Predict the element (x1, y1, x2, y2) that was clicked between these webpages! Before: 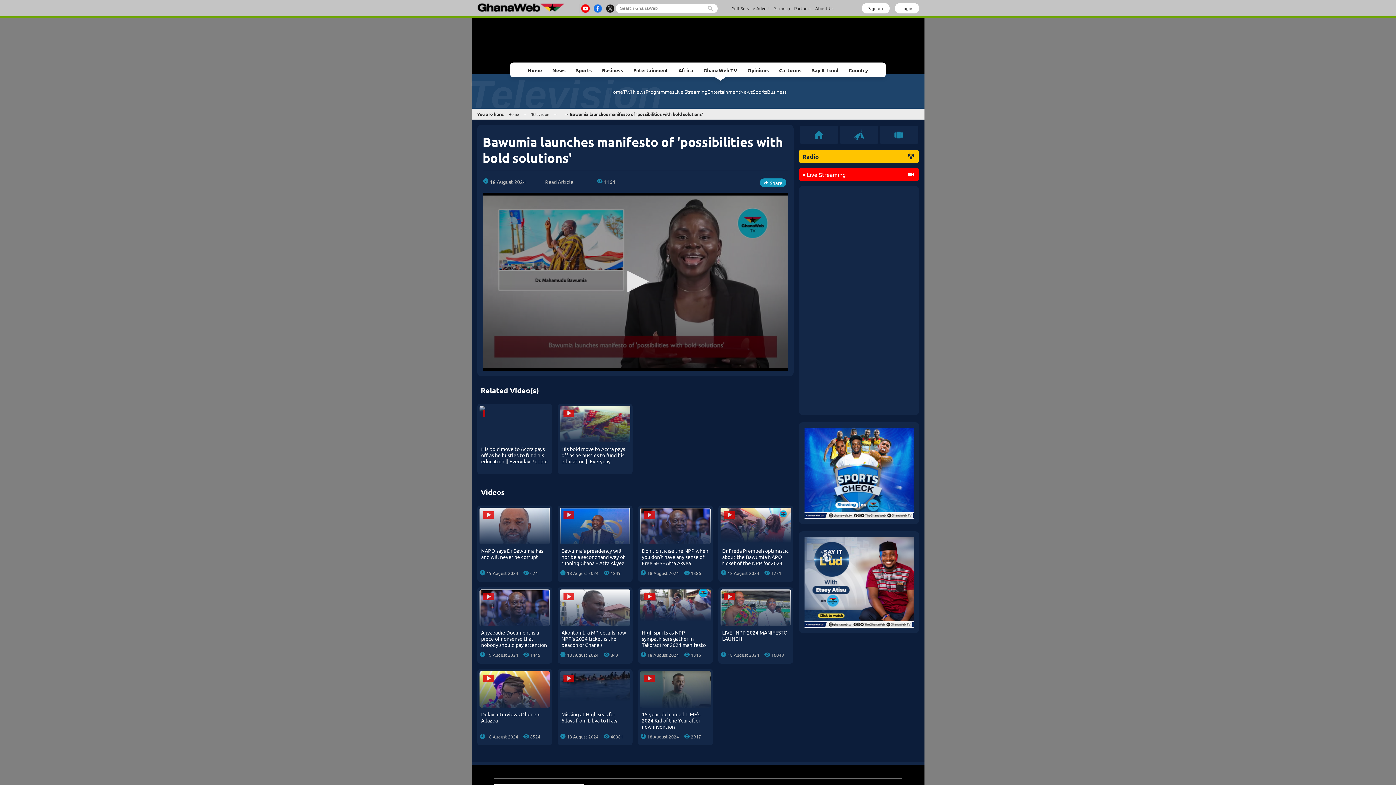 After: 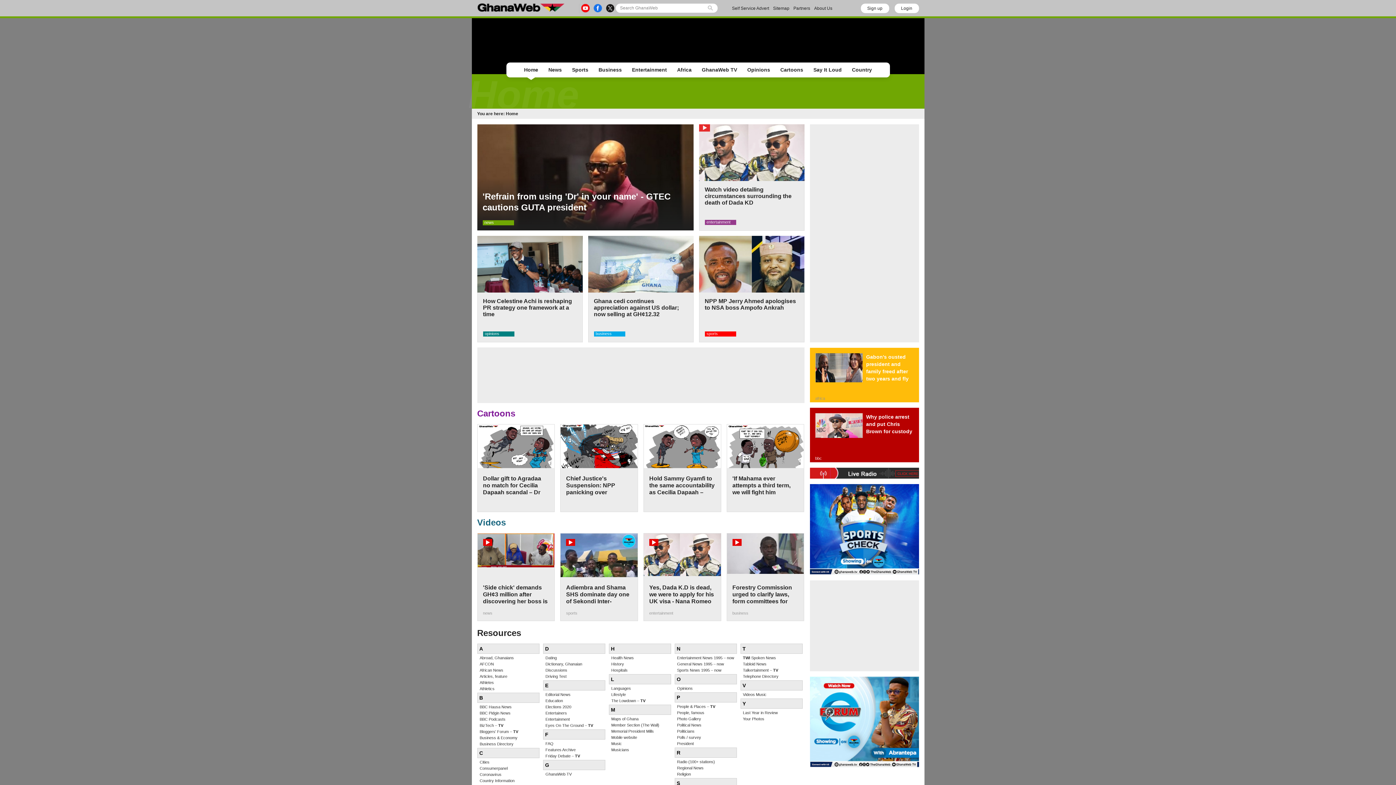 Action: bbox: (477, 2, 565, 13)